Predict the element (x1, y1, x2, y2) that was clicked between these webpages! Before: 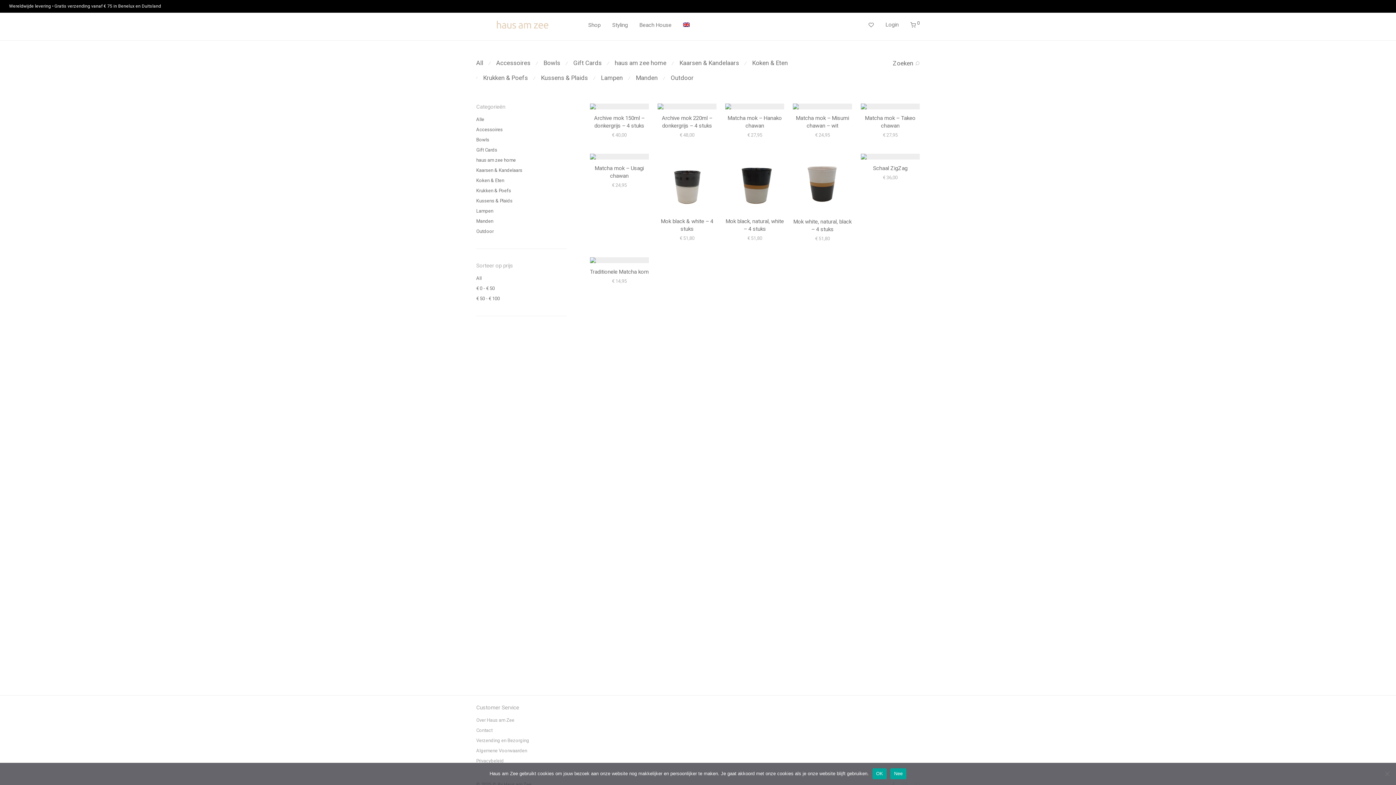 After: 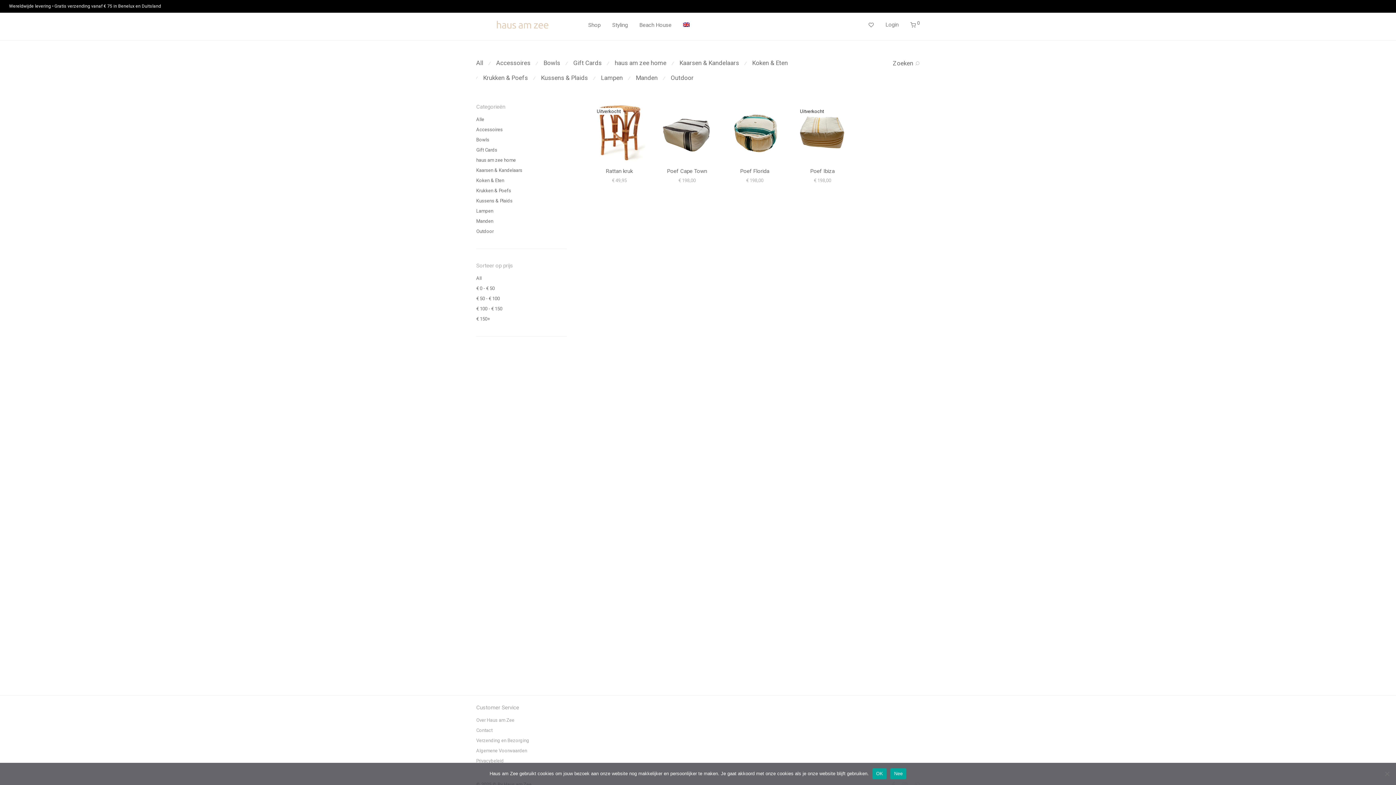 Action: bbox: (476, 188, 511, 193) label: Krukken & Poefs